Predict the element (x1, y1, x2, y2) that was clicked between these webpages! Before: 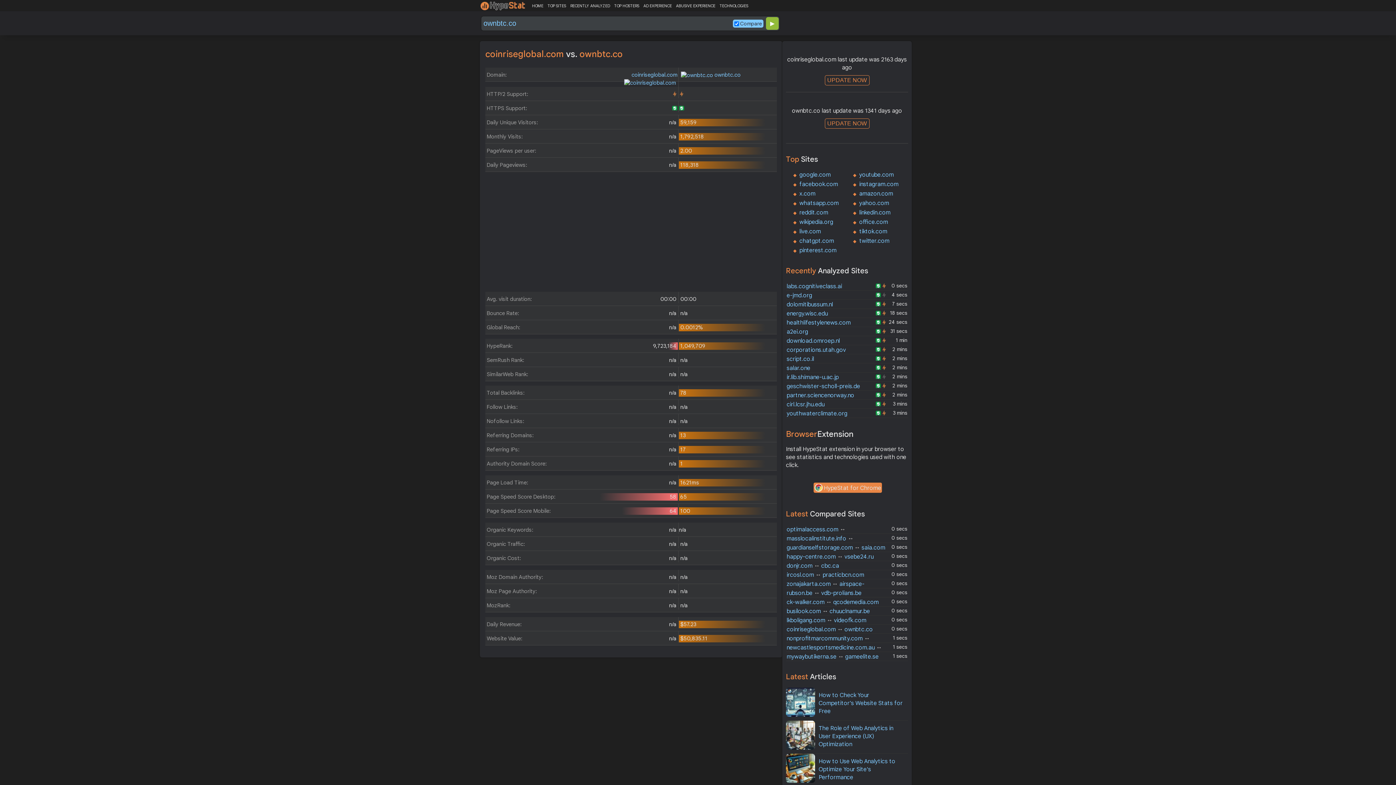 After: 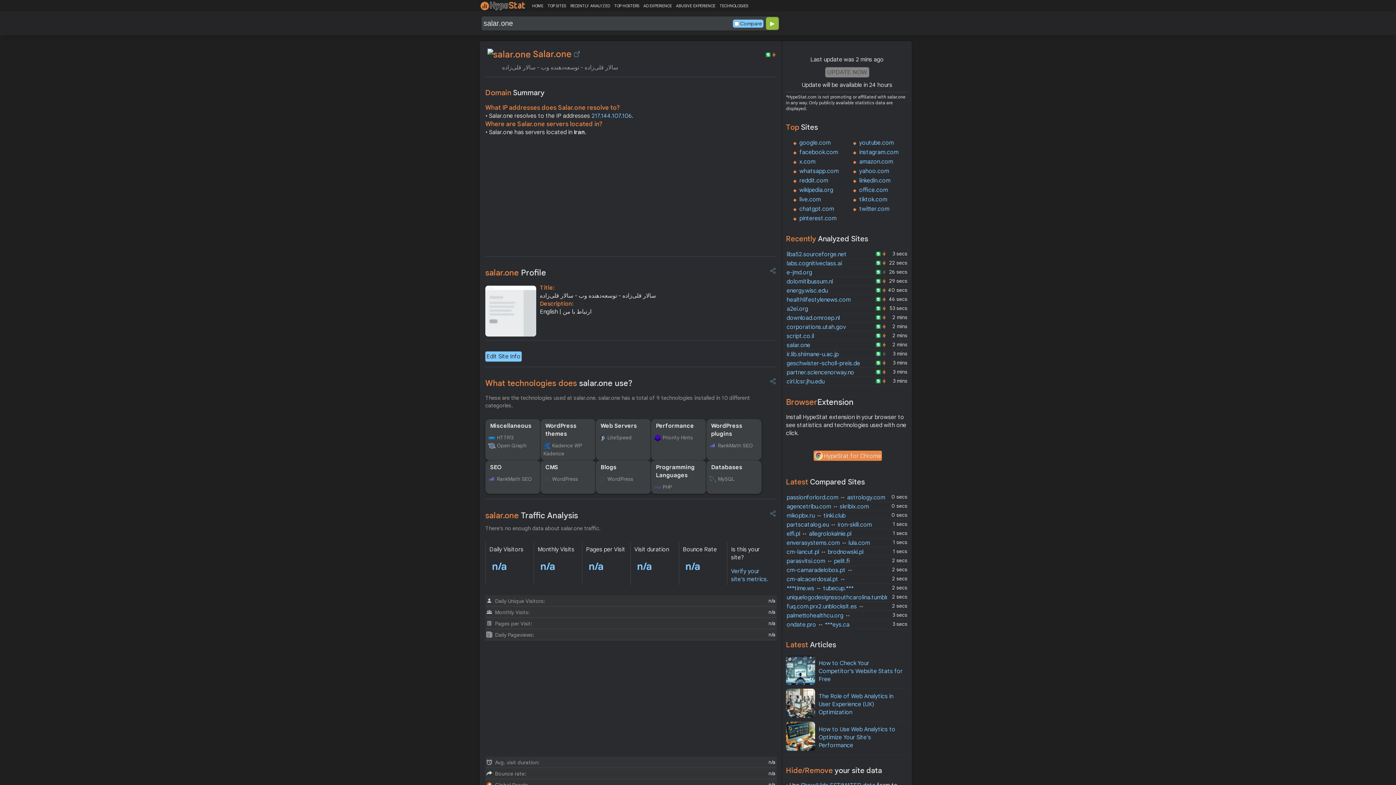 Action: bbox: (786, 364, 810, 372) label: salar.one